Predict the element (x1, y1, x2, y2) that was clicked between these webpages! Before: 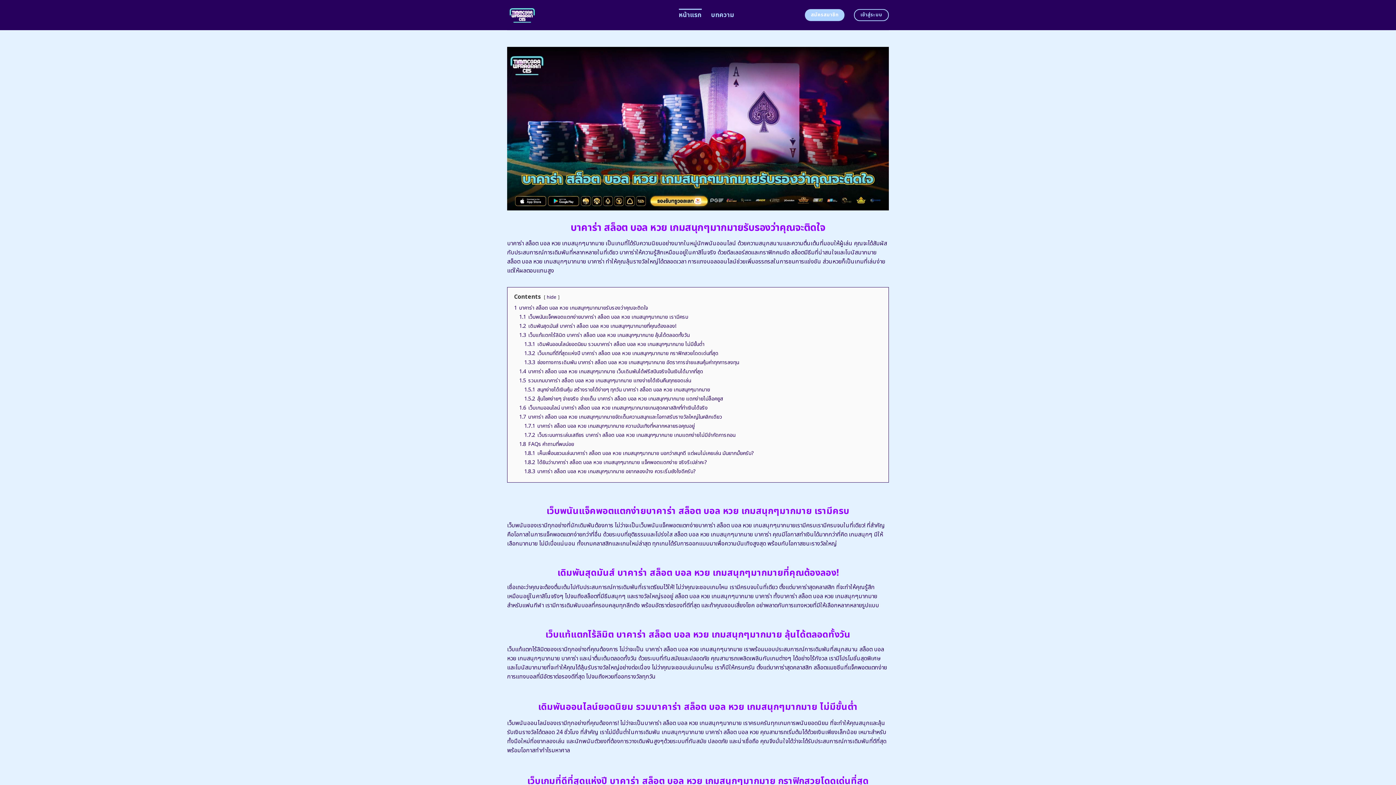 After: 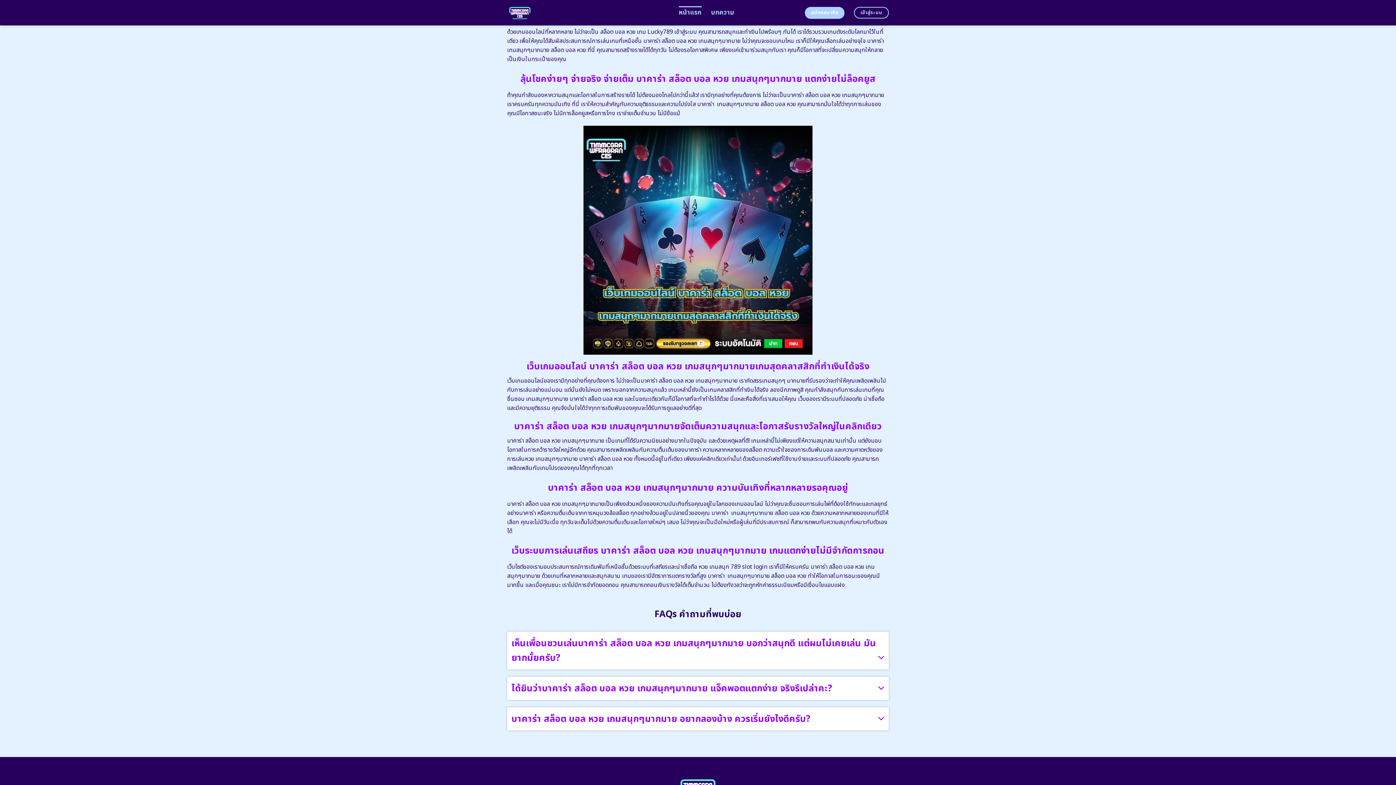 Action: label: 1.5.1 สนุกง่ายได้เงินคุ้ม สร้างรายได้ง่ายๆ ทุกวัน บาคาร่า สล็อต บอล หวย เกมสนุกๆมากมาย bbox: (524, 386, 710, 393)